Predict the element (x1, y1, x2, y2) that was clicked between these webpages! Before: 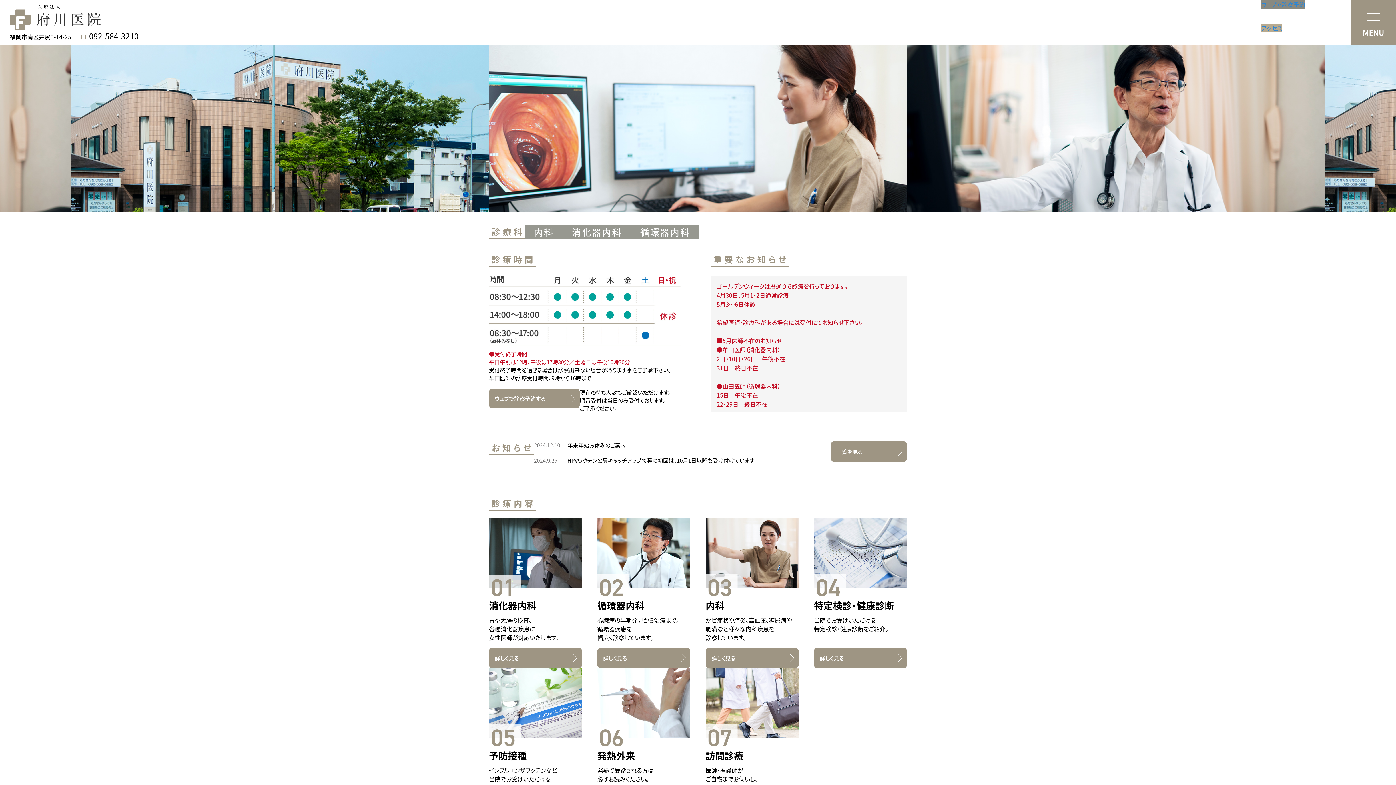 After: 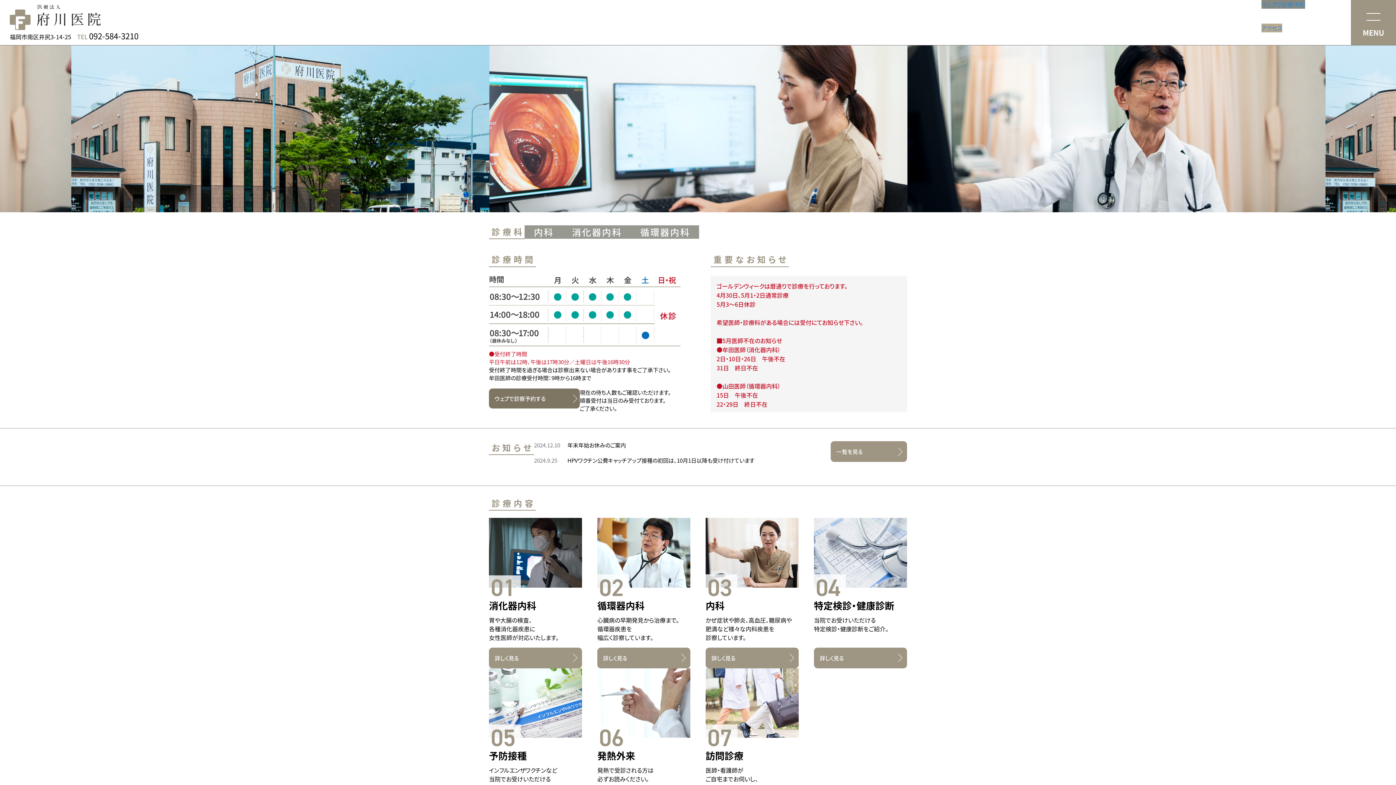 Action: label: ウェブで診察予約する bbox: (489, 388, 580, 408)